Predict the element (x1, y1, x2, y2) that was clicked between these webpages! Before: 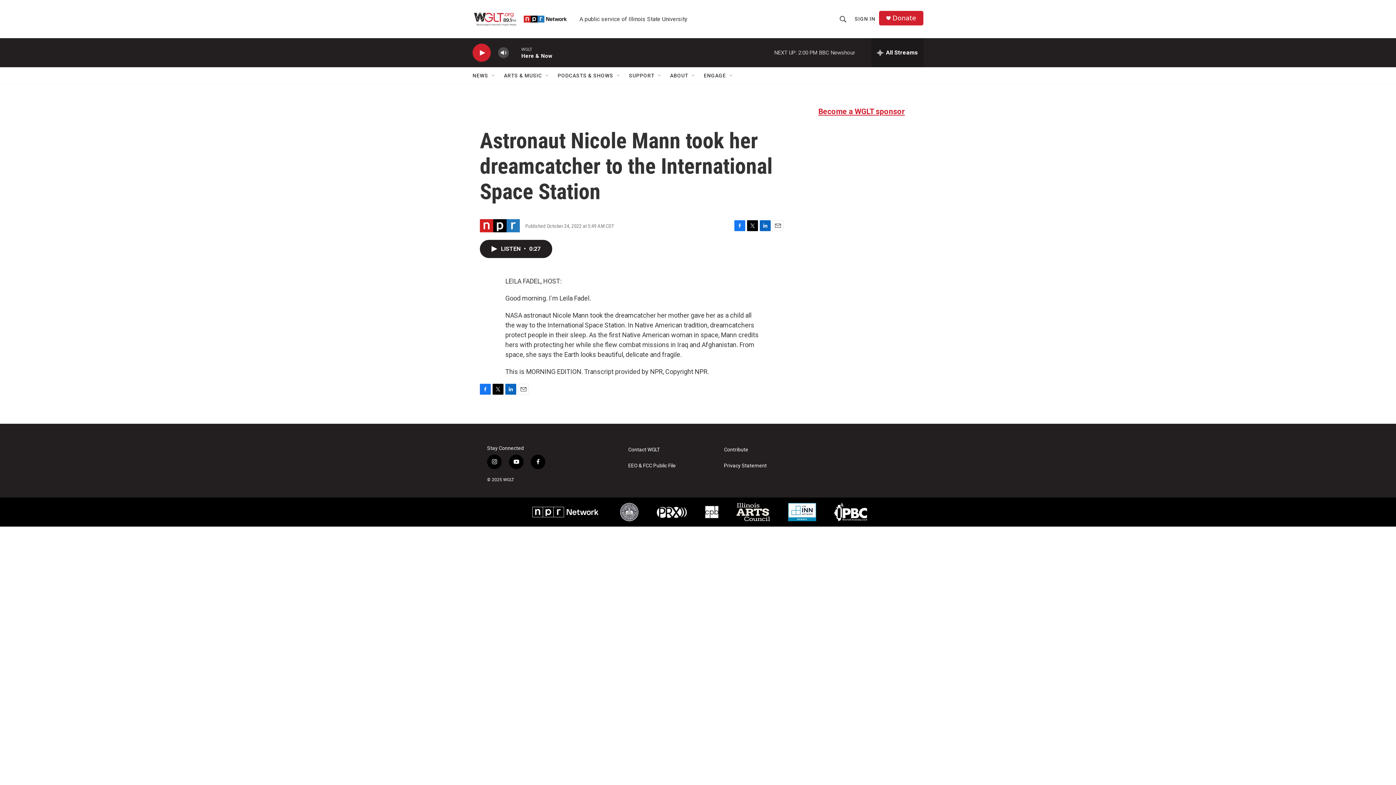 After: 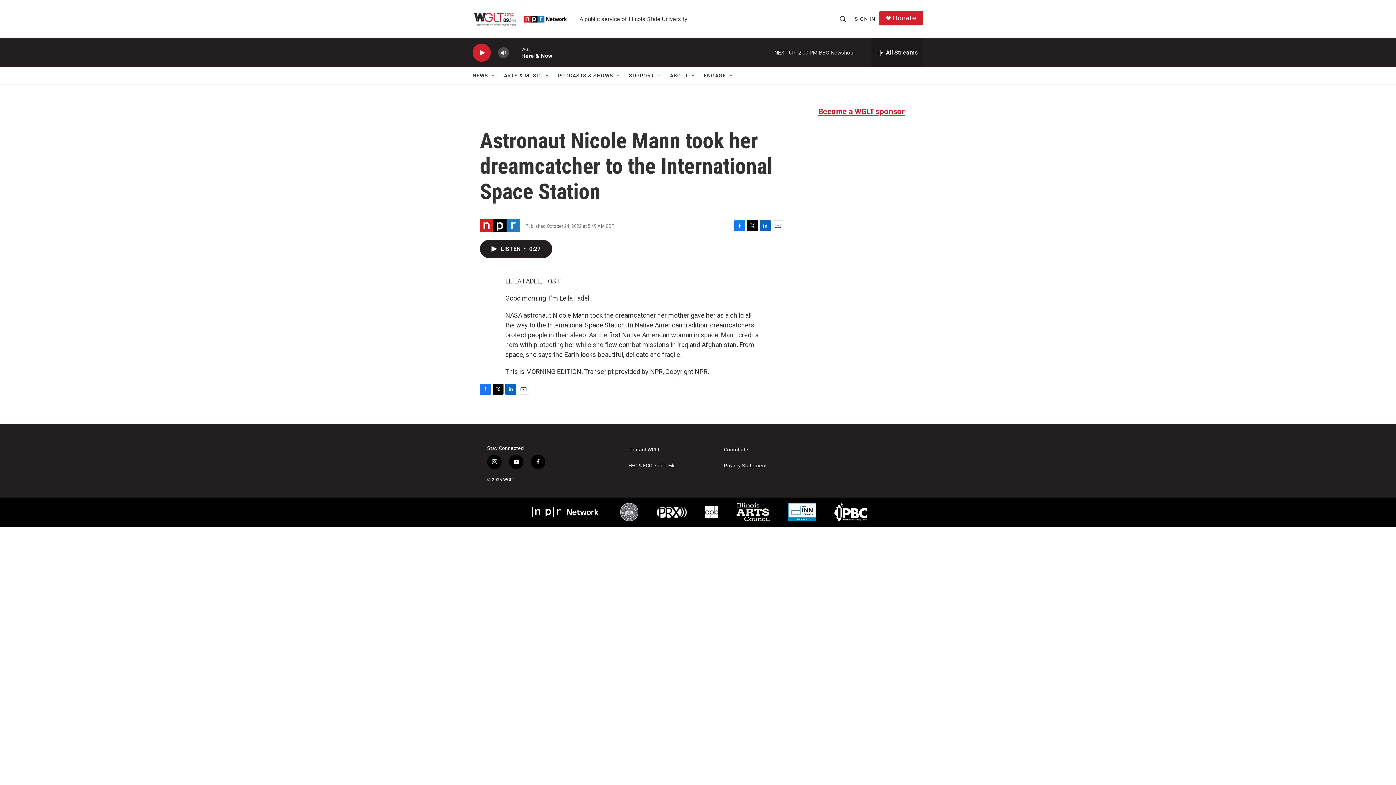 Action: bbox: (509, 454, 523, 469) label: youtube